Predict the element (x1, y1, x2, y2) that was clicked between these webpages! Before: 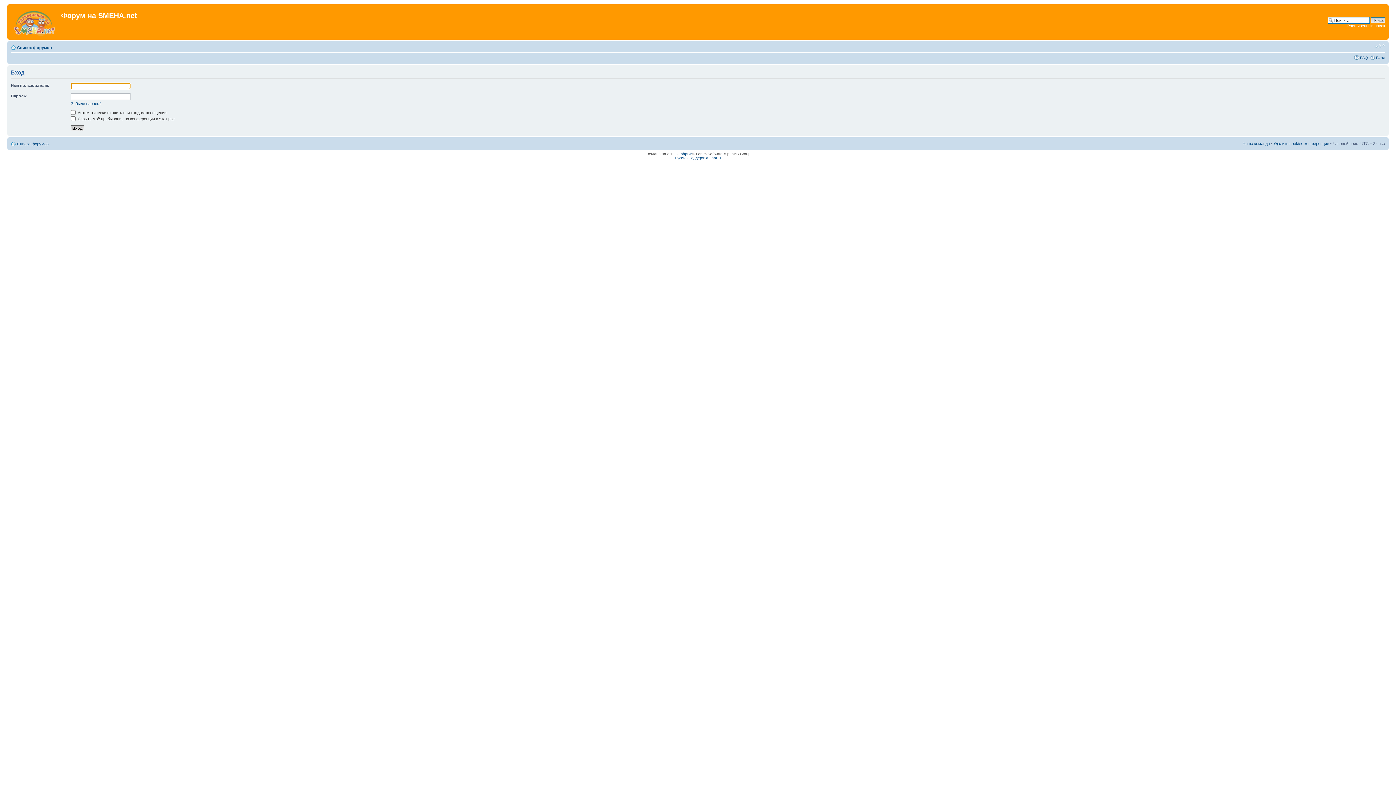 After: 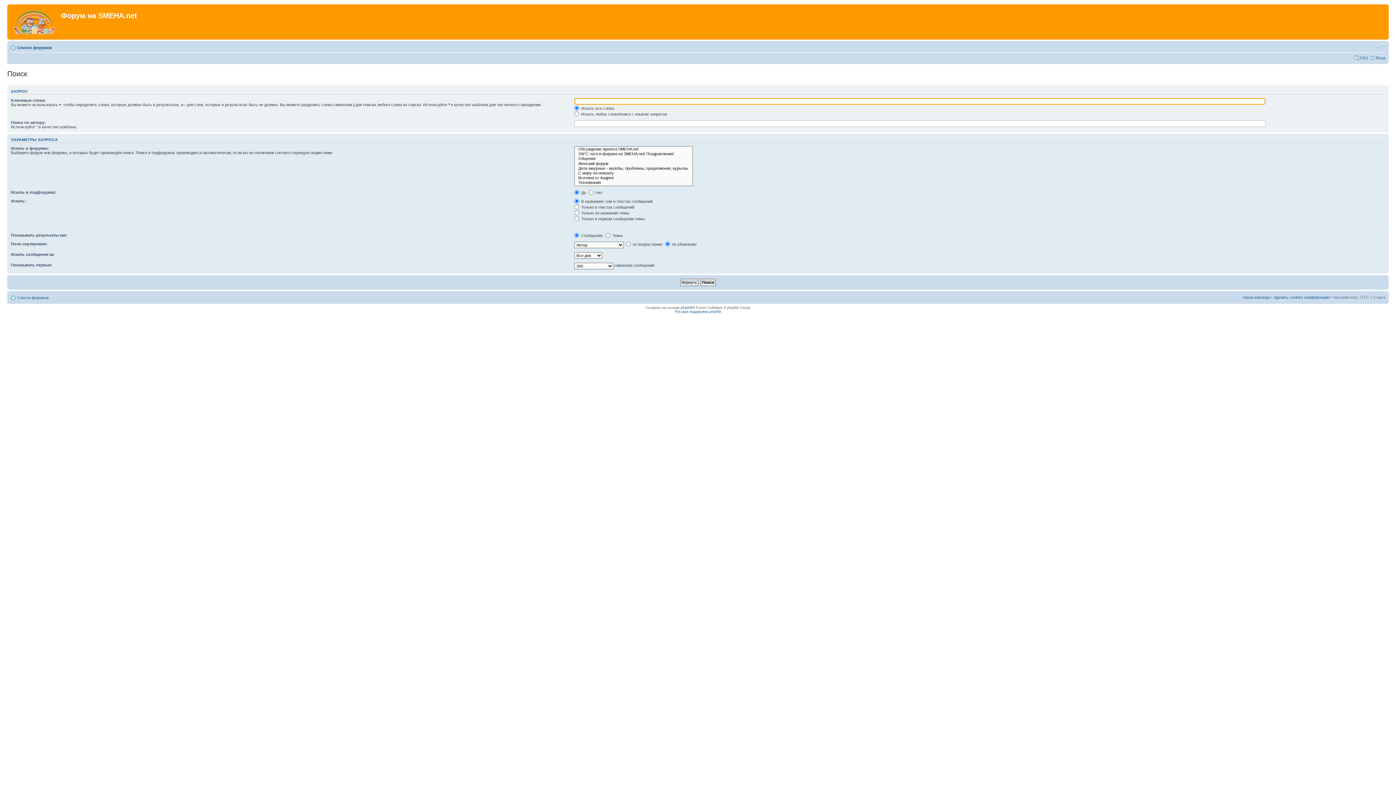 Action: bbox: (1347, 23, 1385, 28) label: Расширенный поиск